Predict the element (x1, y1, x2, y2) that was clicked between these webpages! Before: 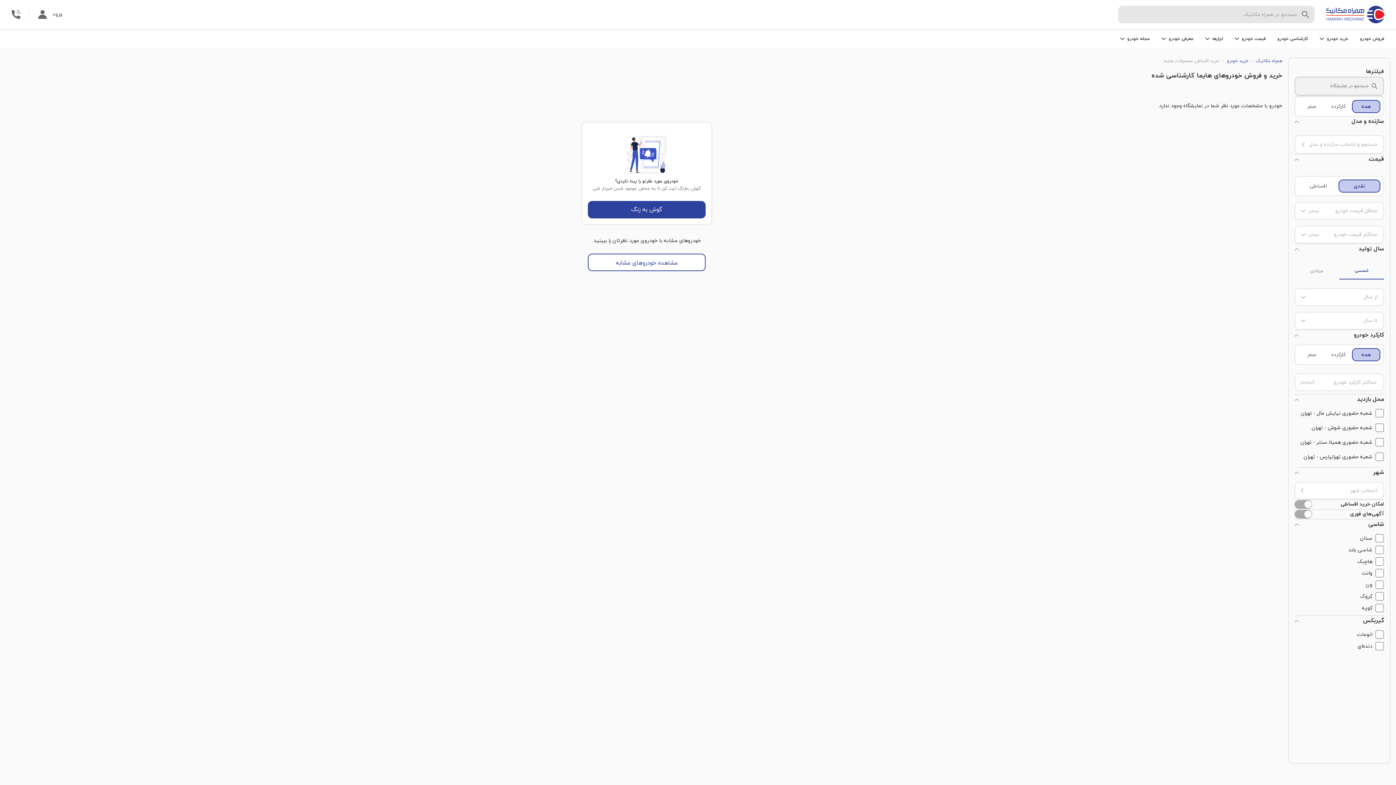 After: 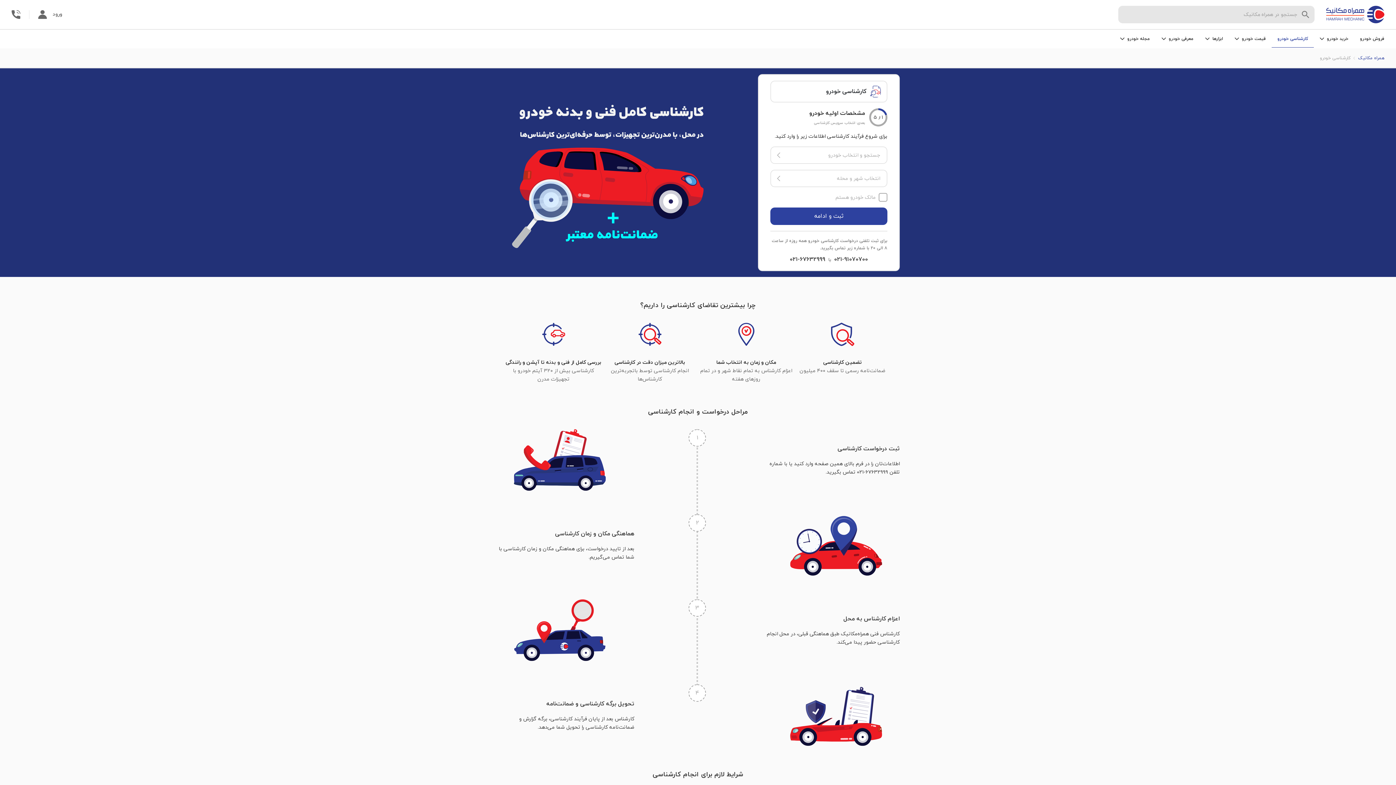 Action: label: کارشناسی خودرو bbox: (1277, 35, 1308, 42)